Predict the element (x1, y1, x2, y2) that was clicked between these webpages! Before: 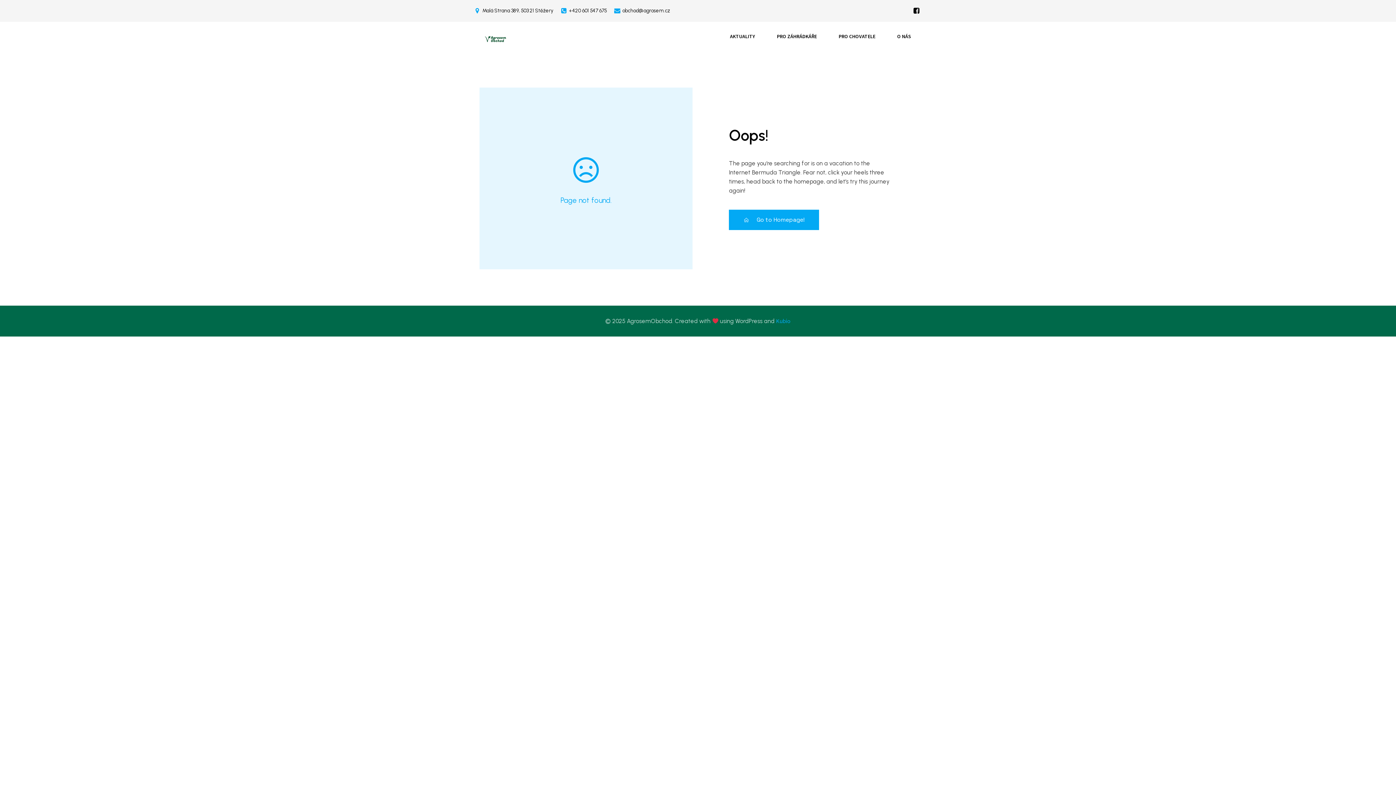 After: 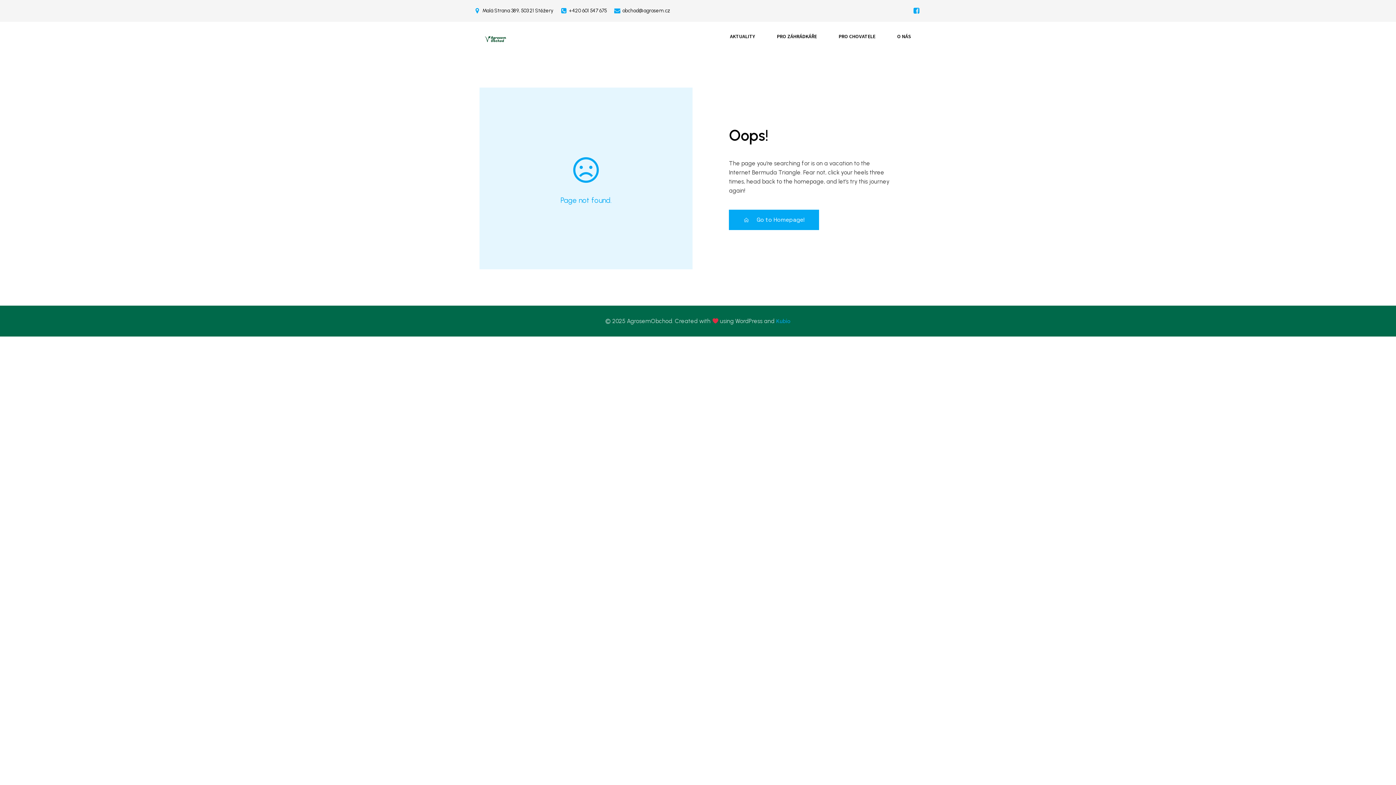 Action: label: Social link:  bbox: (911, 5, 922, 16)